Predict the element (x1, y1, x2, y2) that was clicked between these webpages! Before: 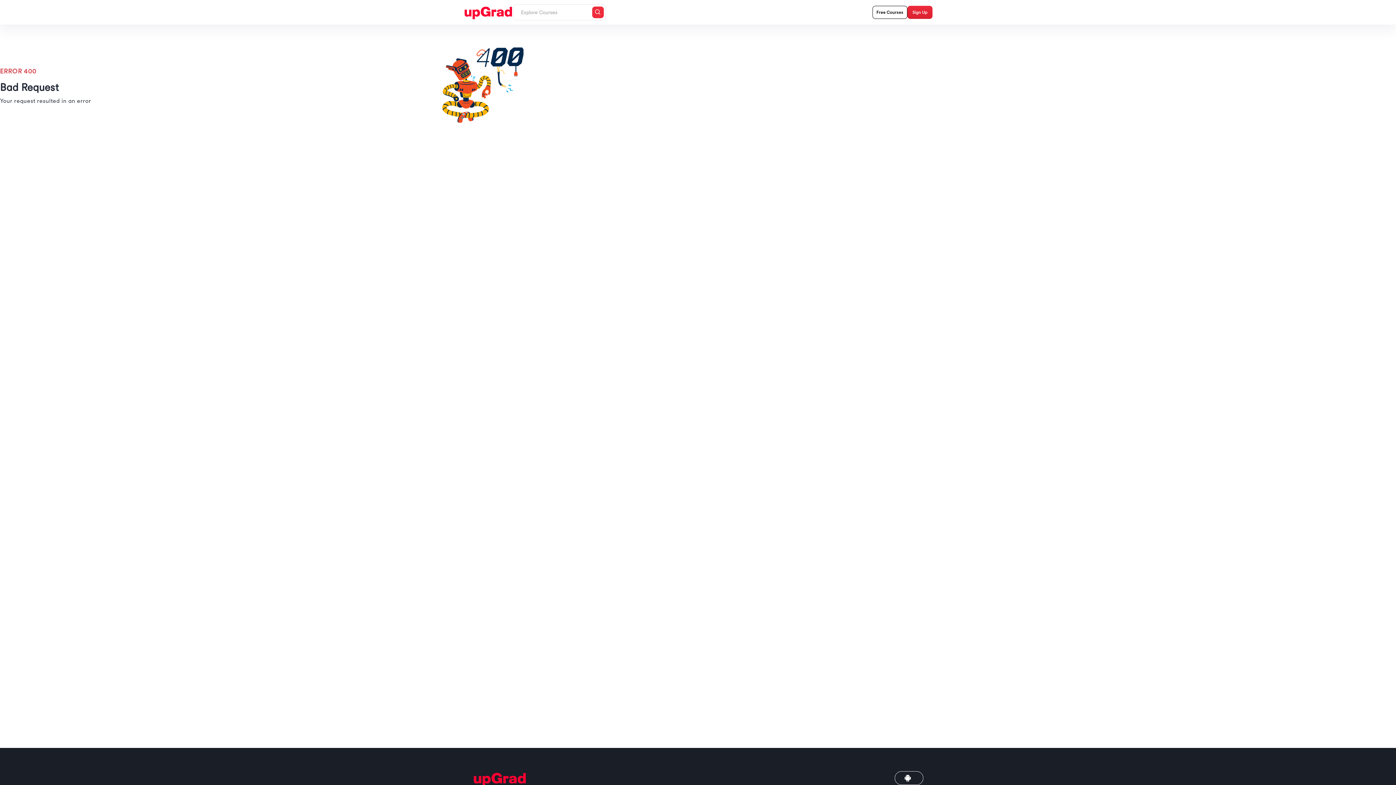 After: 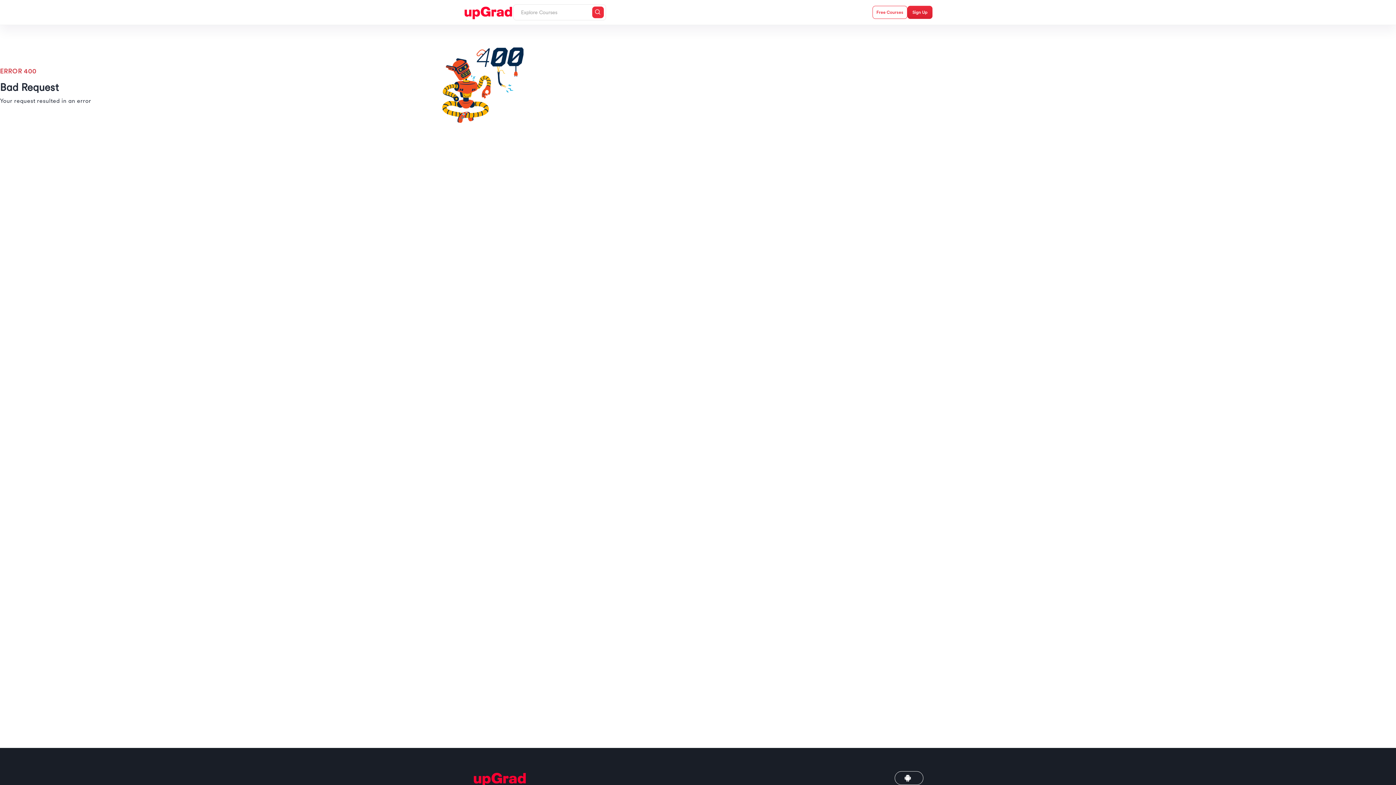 Action: bbox: (872, 5, 907, 18) label: Free Courses